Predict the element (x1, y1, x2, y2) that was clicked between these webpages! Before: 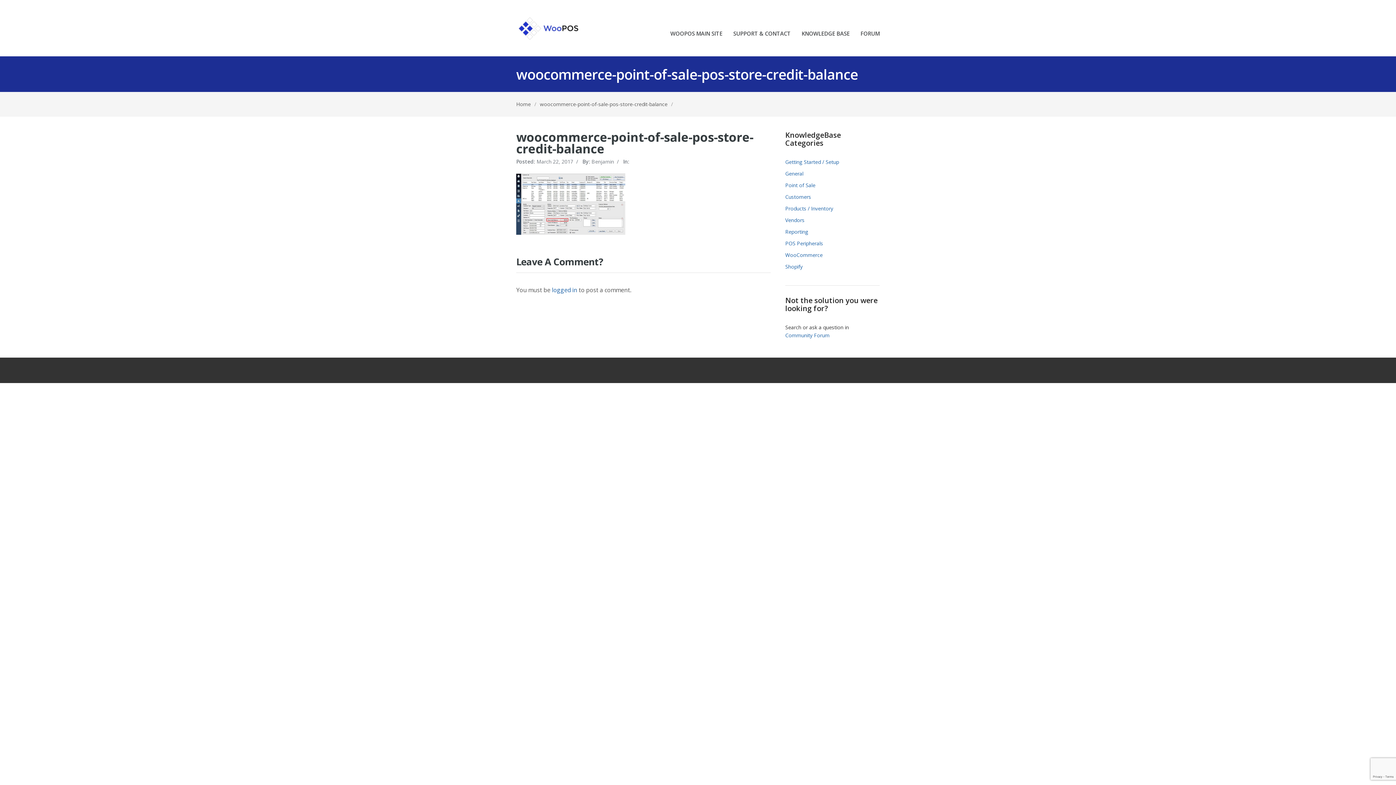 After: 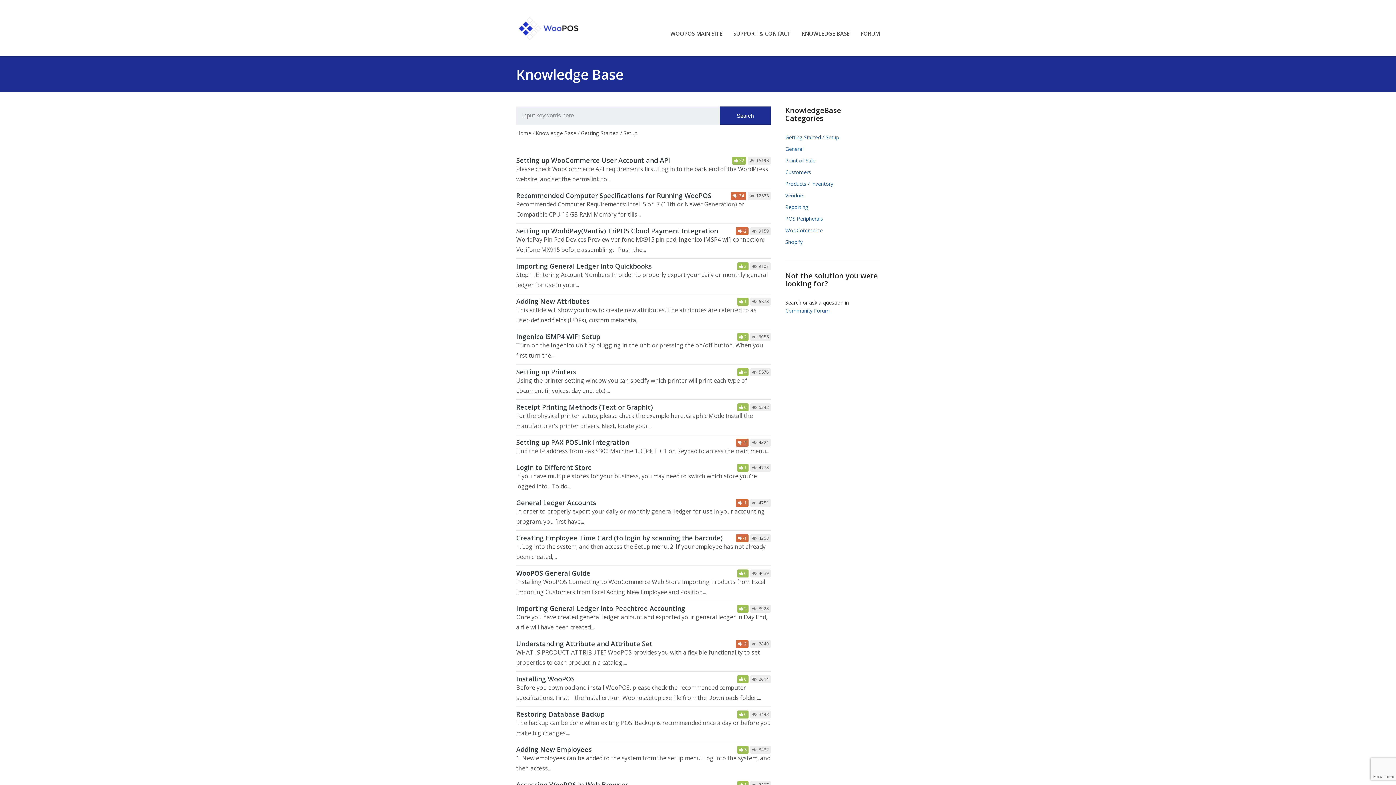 Action: bbox: (785, 158, 839, 165) label: Getting Started / Setup